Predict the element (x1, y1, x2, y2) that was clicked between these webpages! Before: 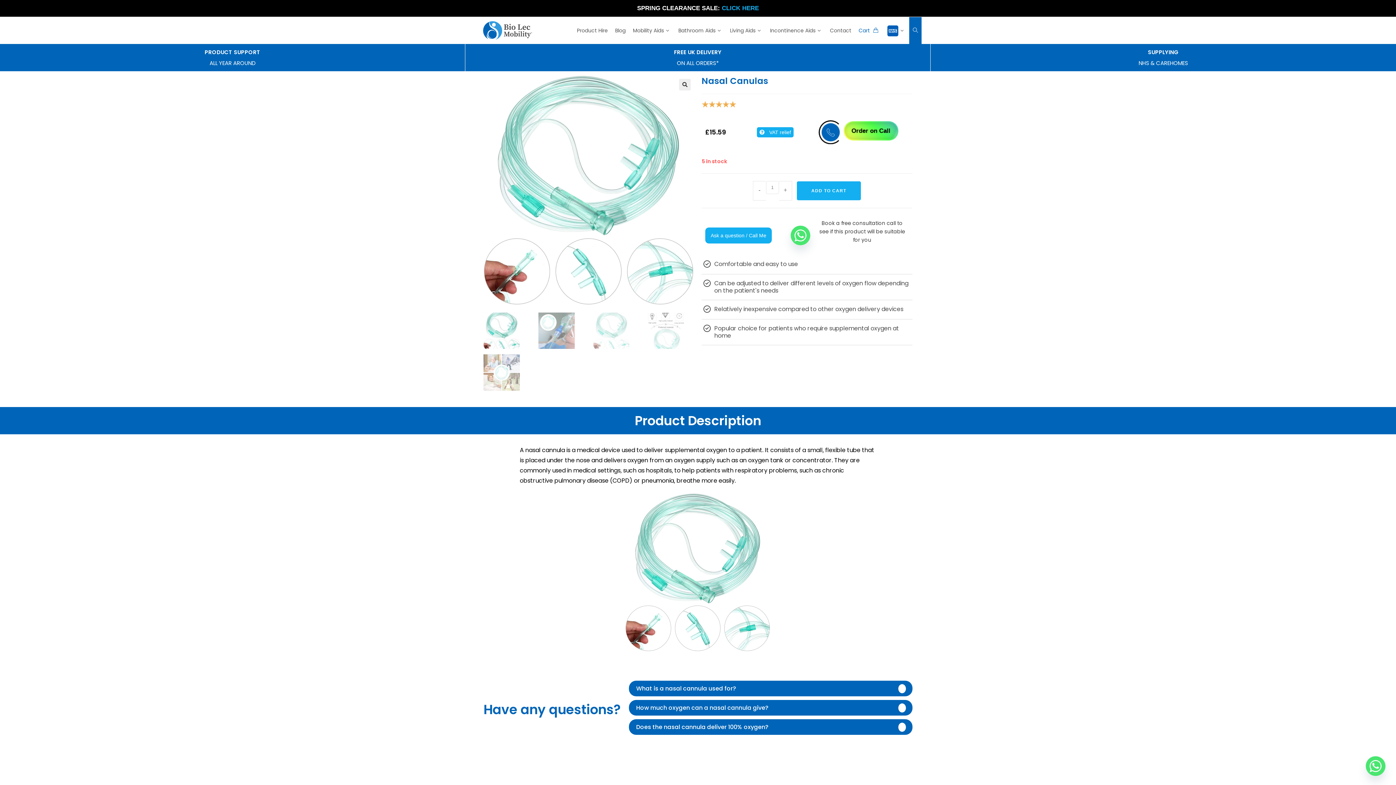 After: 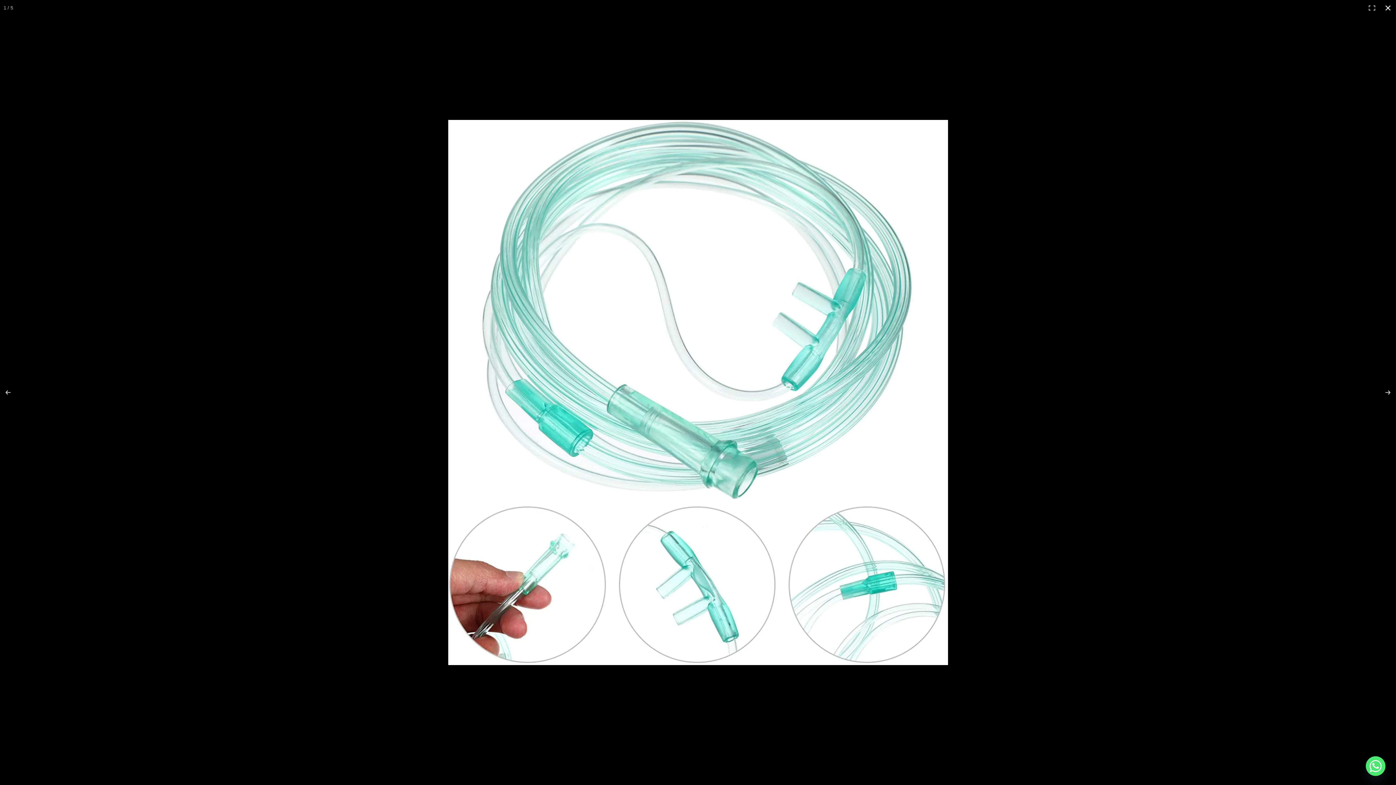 Action: label: View full-screen image gallery bbox: (679, 78, 690, 90)